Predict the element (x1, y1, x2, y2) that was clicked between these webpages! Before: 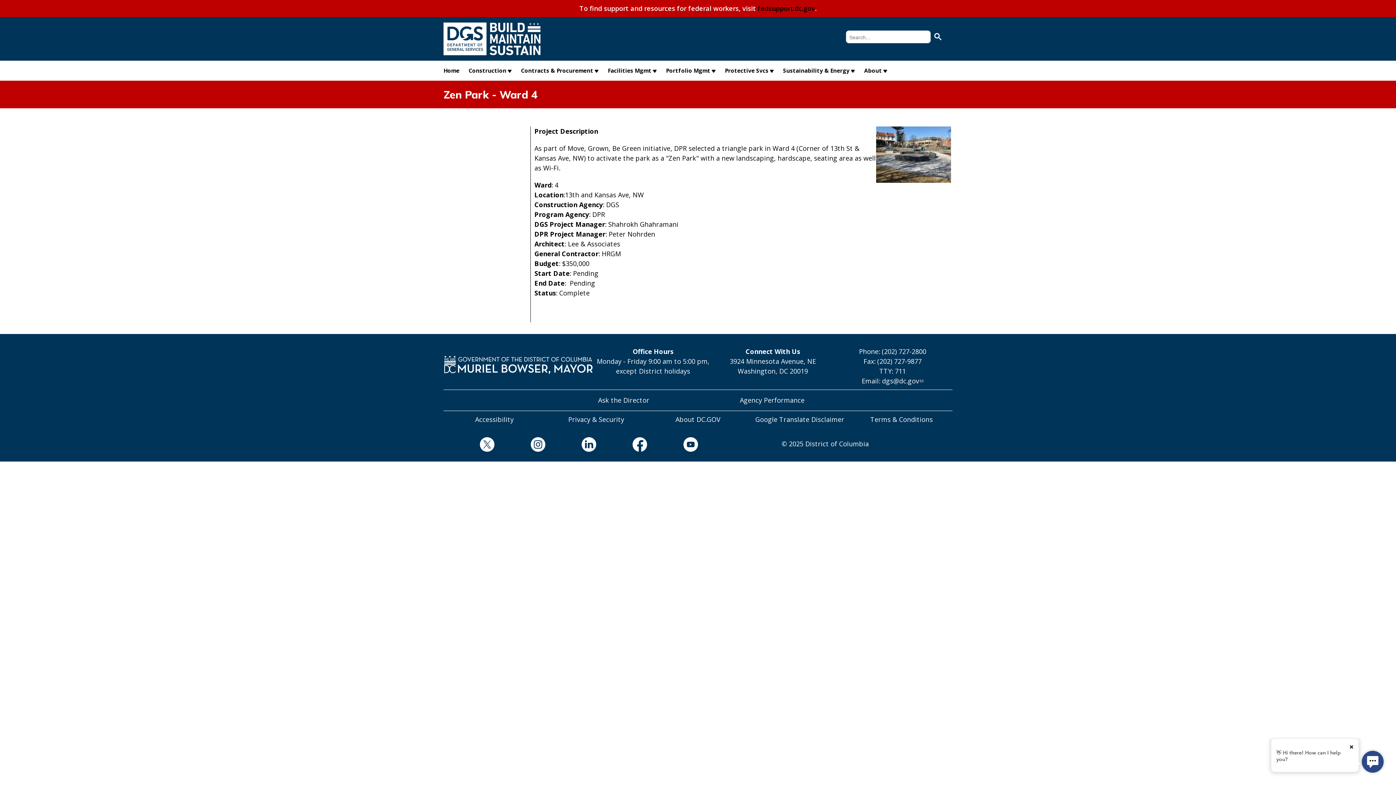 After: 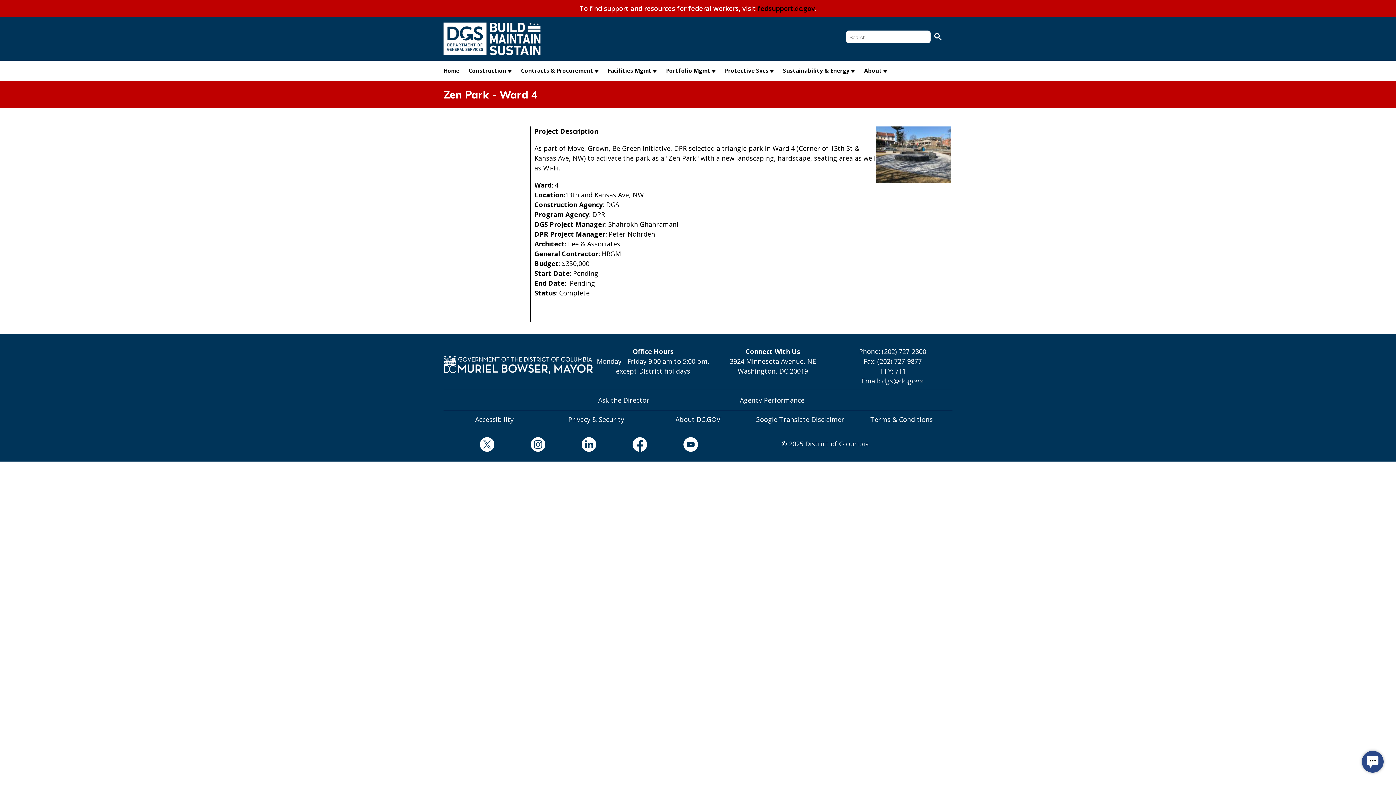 Action: bbox: (870, 415, 933, 424) label: Terms & Conditions